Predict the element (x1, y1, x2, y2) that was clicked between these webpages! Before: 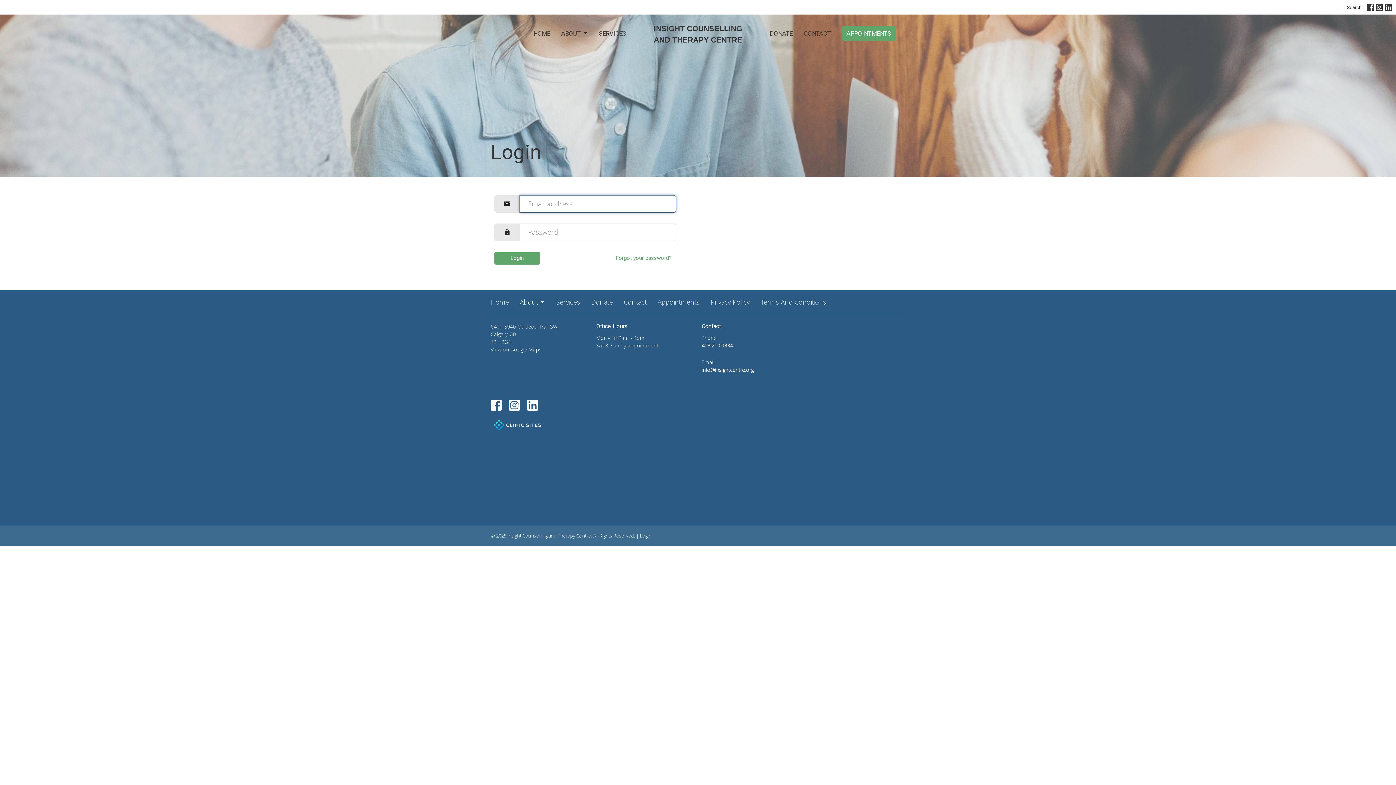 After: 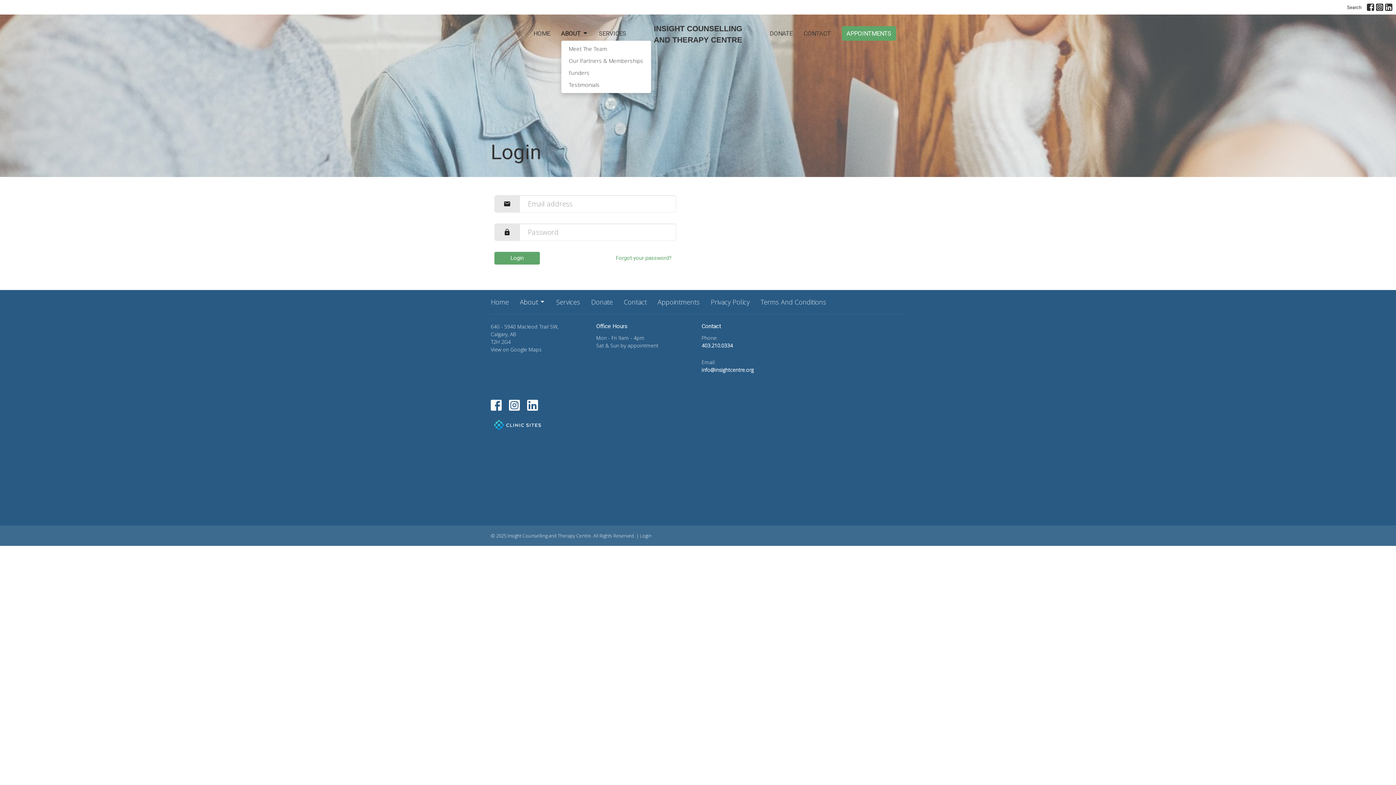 Action: bbox: (561, 26, 588, 40) label: ABOUT